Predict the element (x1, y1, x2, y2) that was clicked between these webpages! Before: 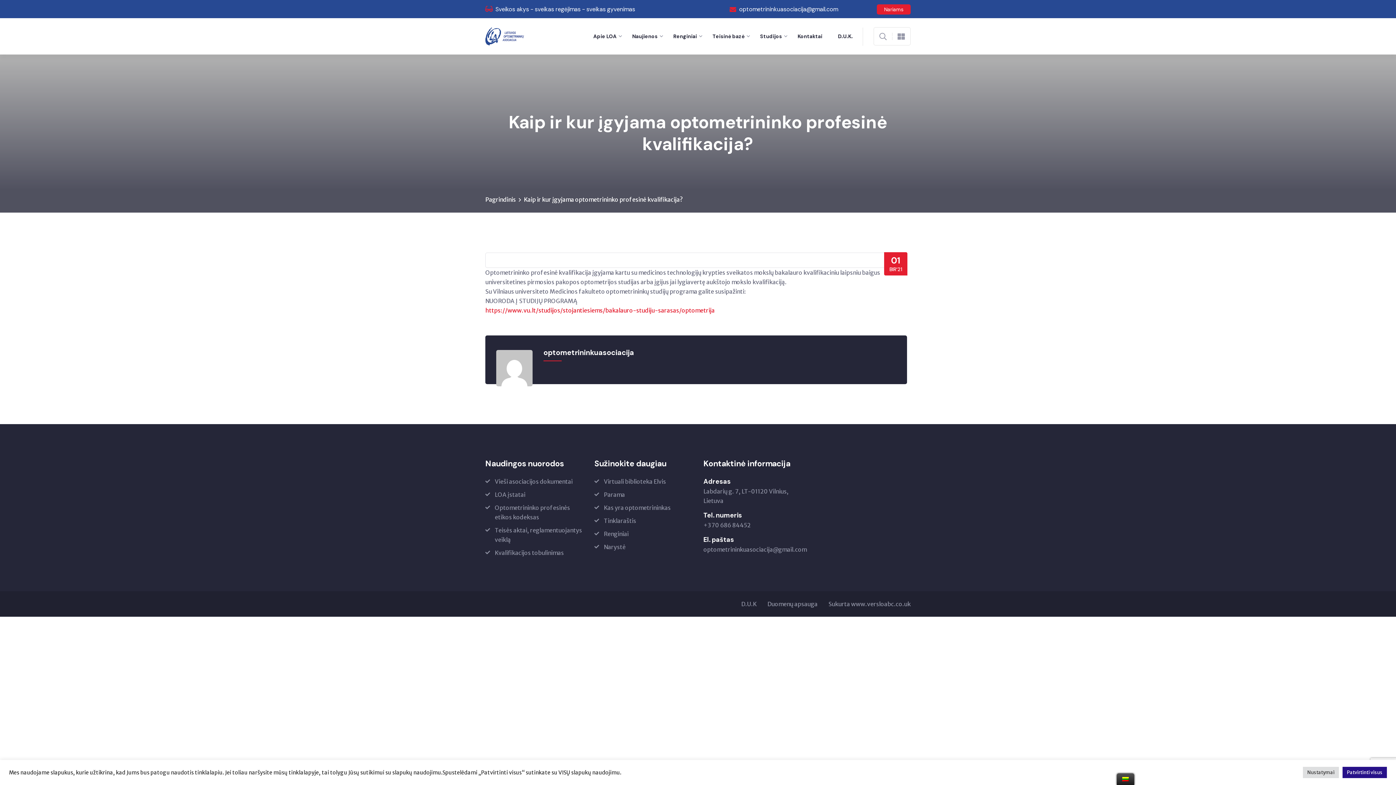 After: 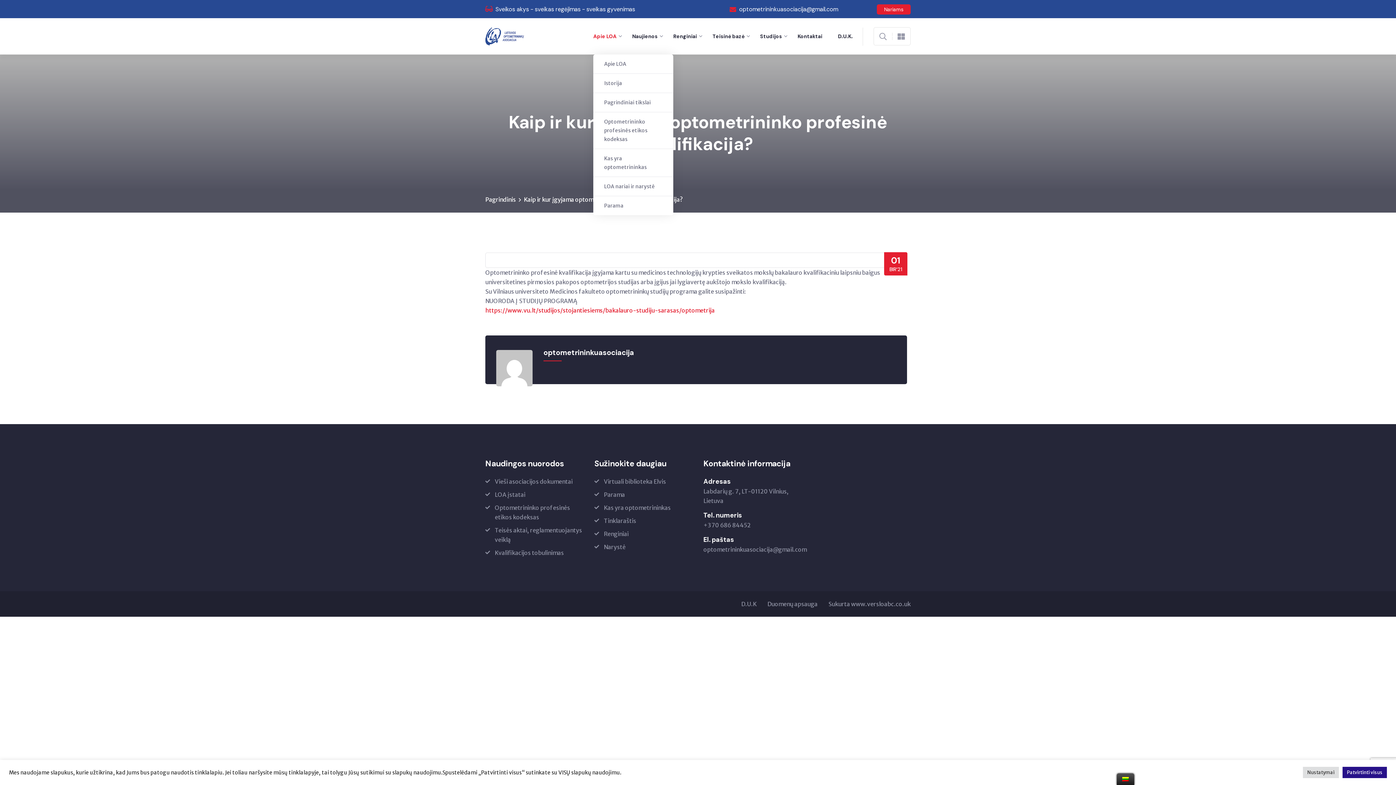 Action: label: Apie LOA bbox: (593, 30, 622, 41)